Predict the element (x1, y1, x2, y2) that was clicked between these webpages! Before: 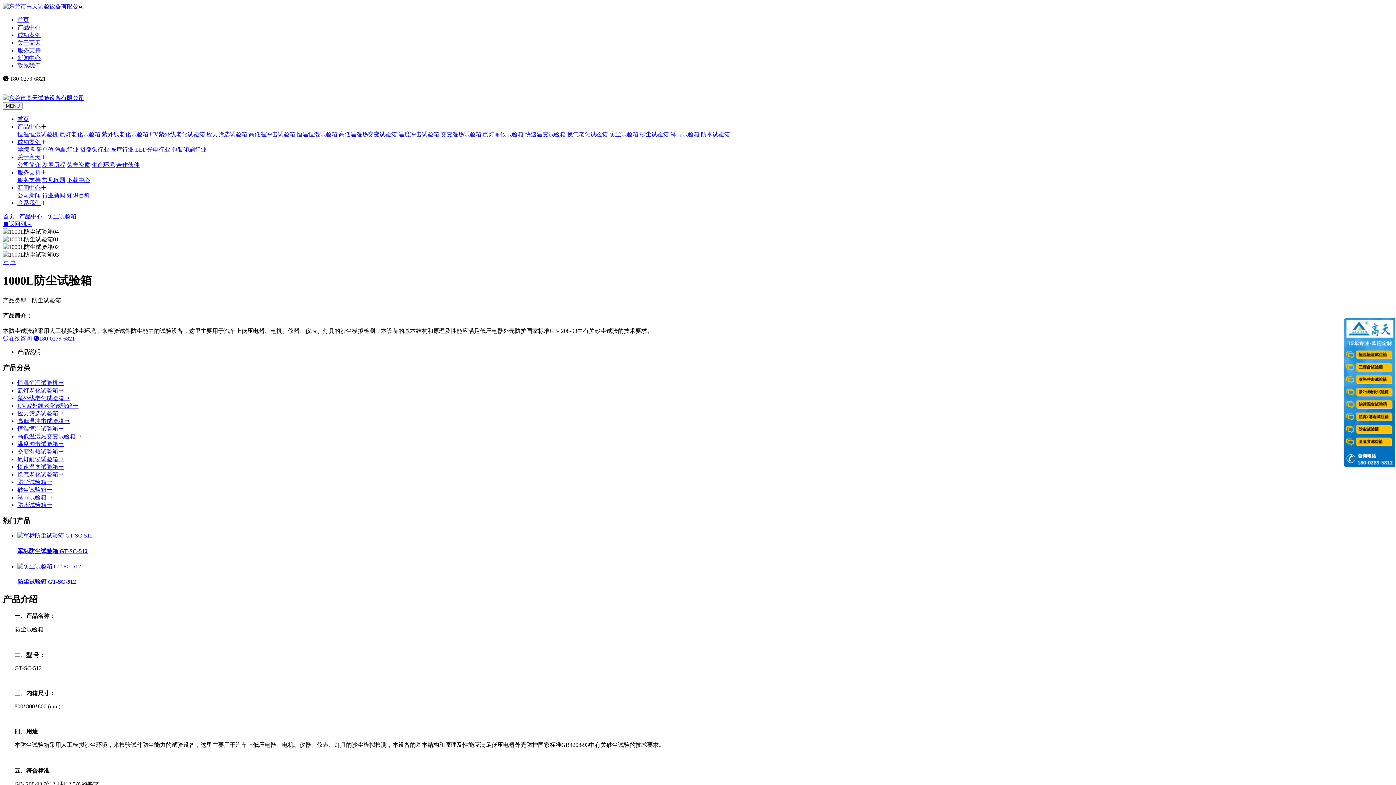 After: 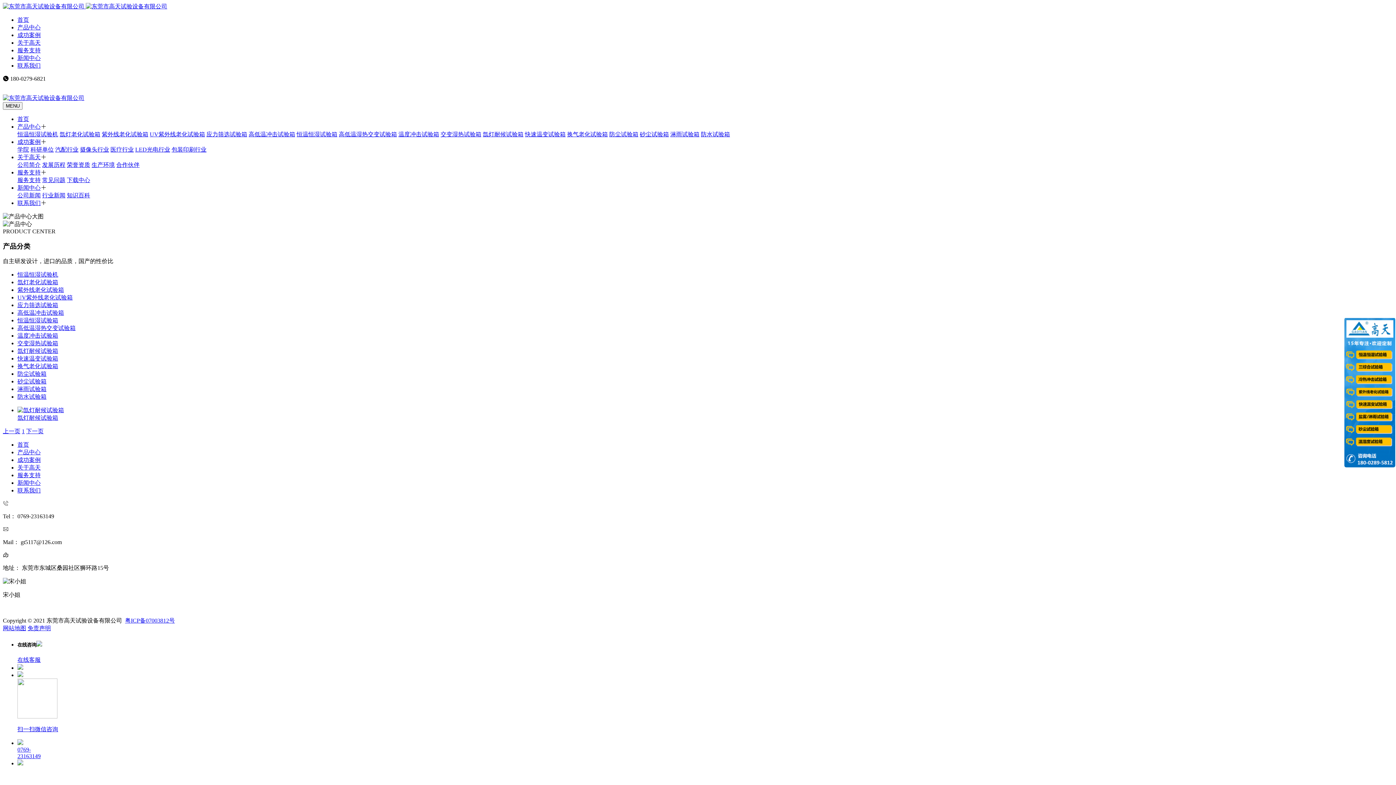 Action: label: 氙灯耐候试验箱 bbox: (17, 456, 64, 462)